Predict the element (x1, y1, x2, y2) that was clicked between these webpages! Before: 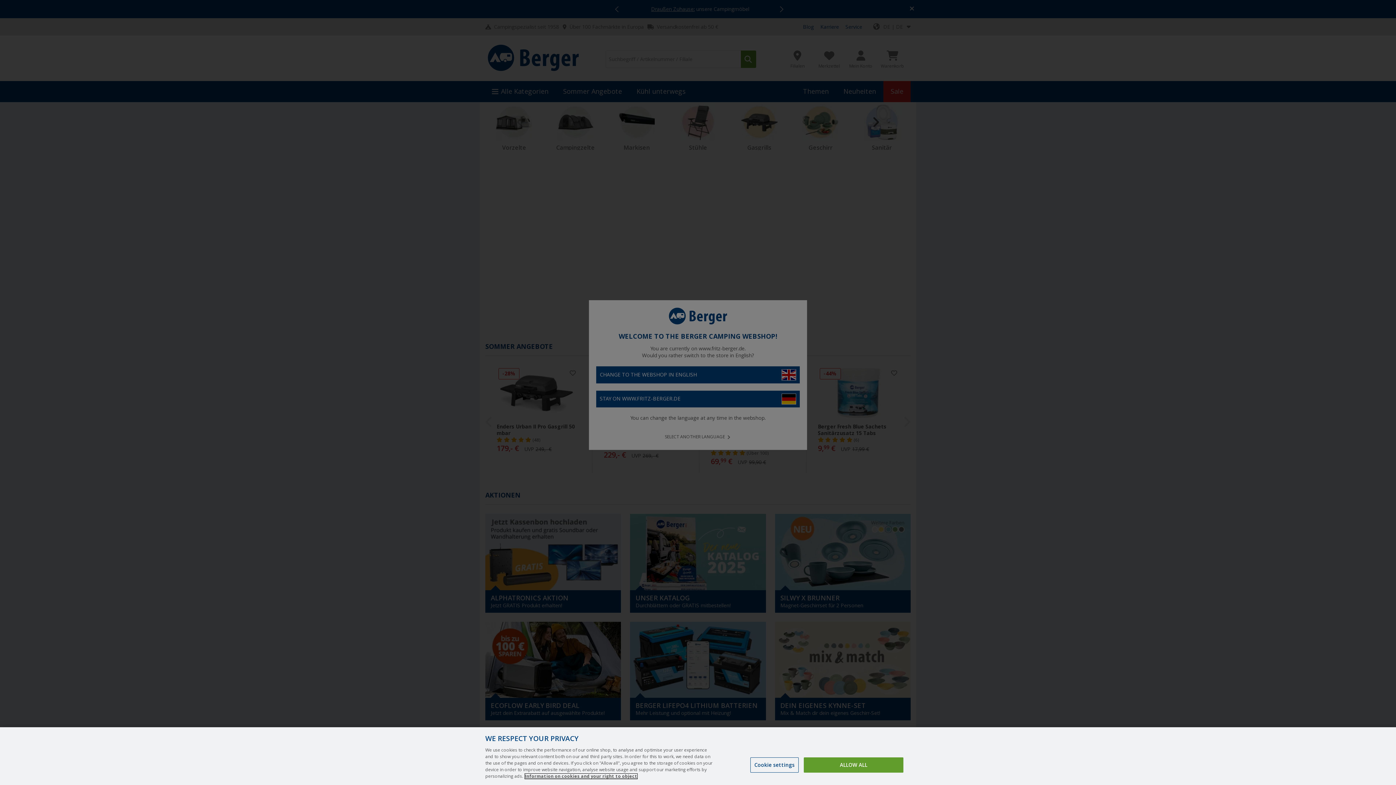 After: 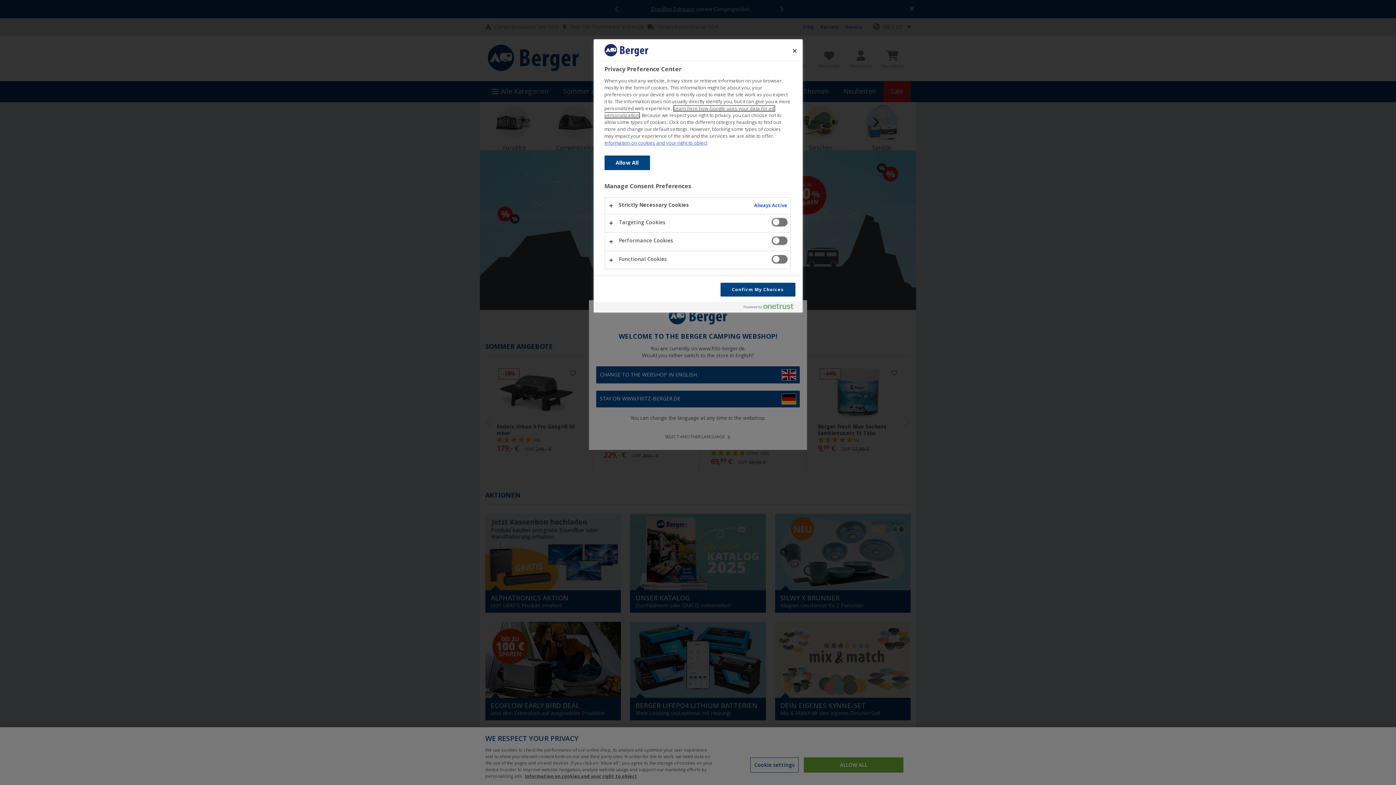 Action: bbox: (750, 757, 798, 773) label: Cookie settings